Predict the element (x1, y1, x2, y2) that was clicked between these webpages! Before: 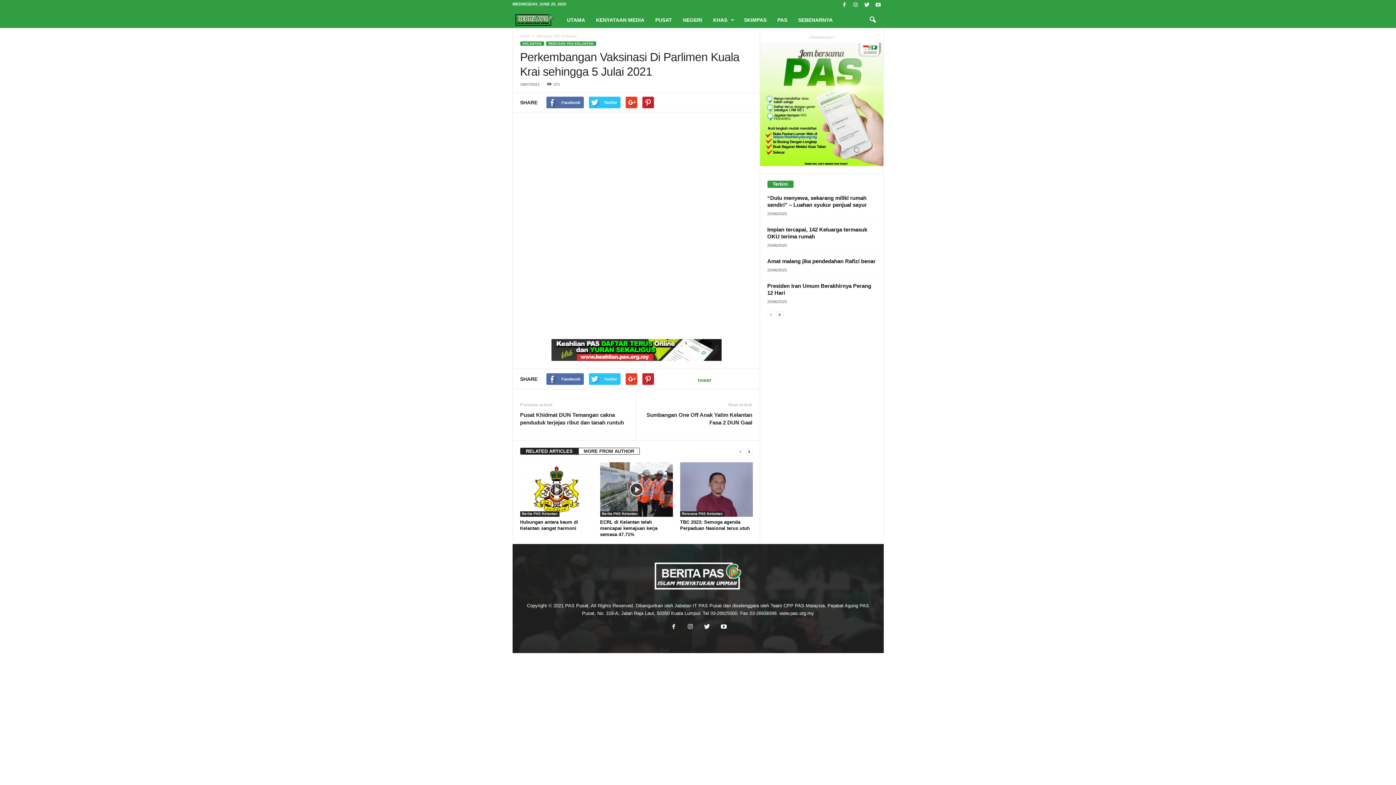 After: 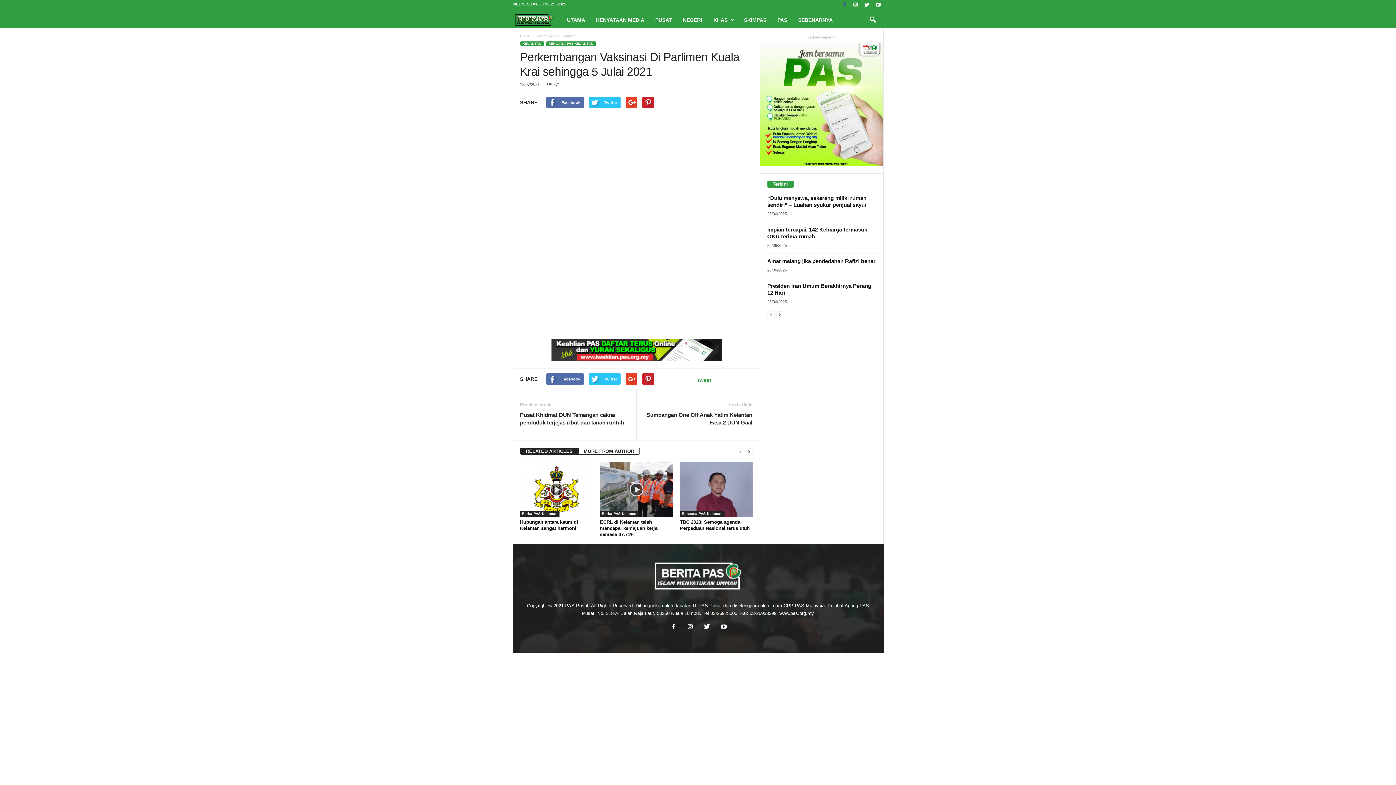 Action: bbox: (840, 0, 848, 10)